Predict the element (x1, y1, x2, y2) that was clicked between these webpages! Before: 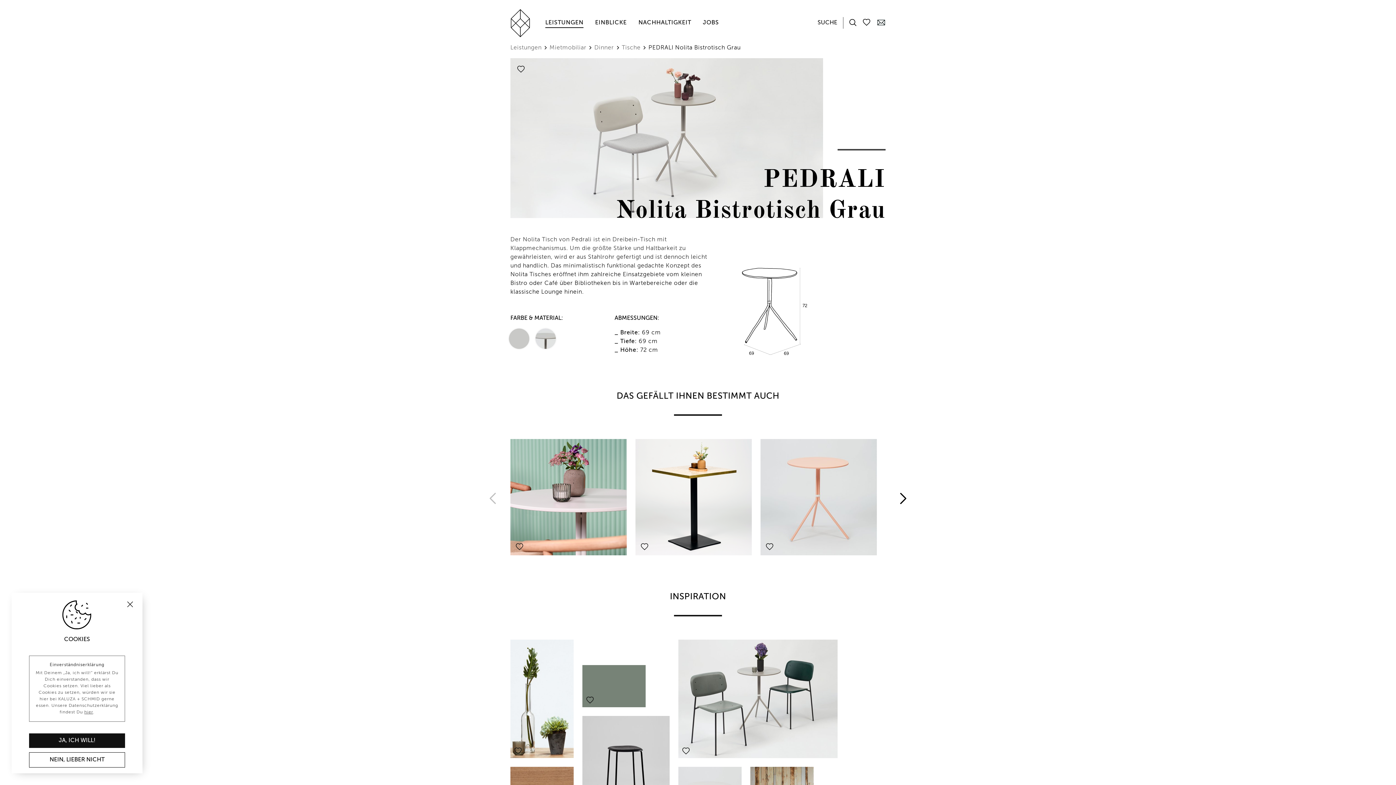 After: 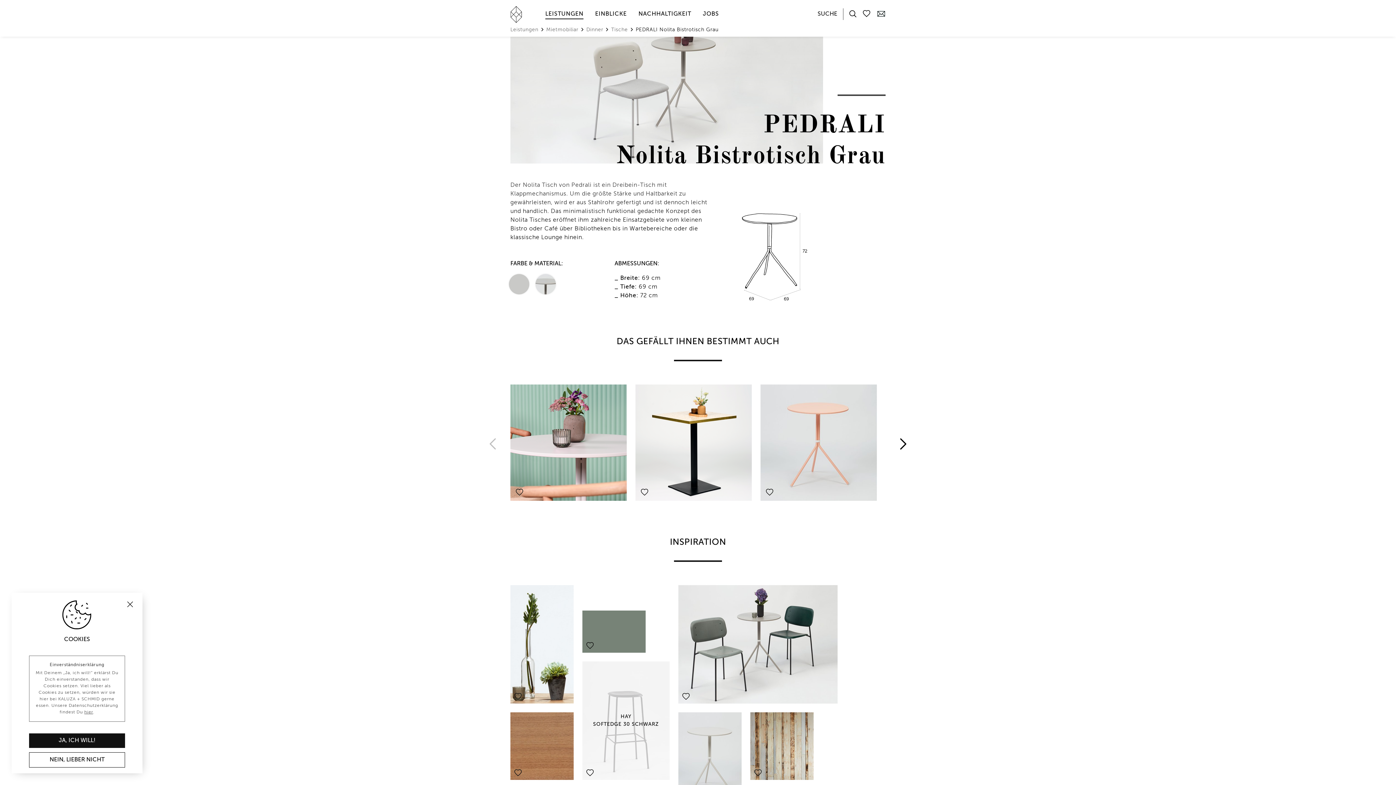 Action: bbox: (578, 712, 674, 839) label: HAY
SOFTEDGE 30 SCHWARZ